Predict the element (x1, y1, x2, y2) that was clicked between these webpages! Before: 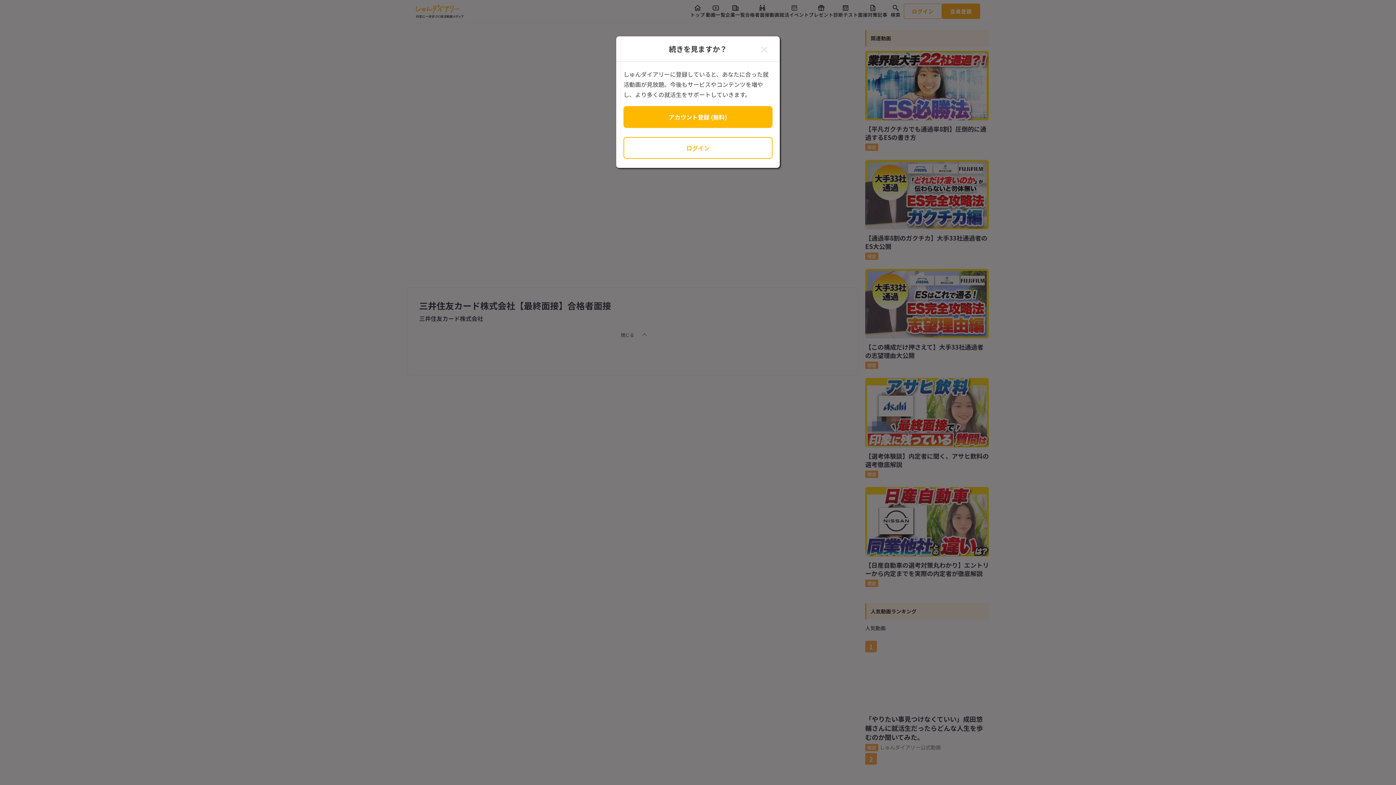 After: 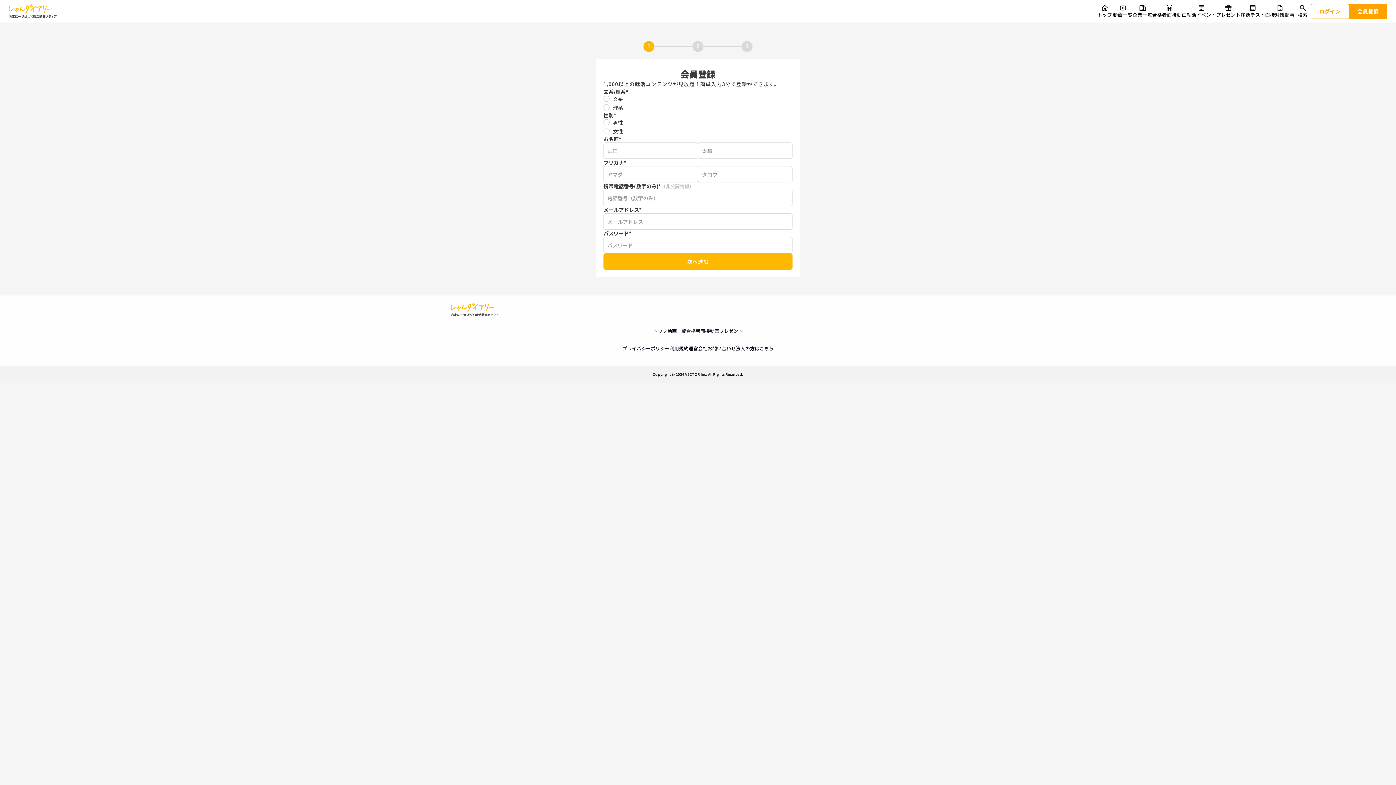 Action: label: アカウント登録 (無料) bbox: (623, 106, 772, 128)